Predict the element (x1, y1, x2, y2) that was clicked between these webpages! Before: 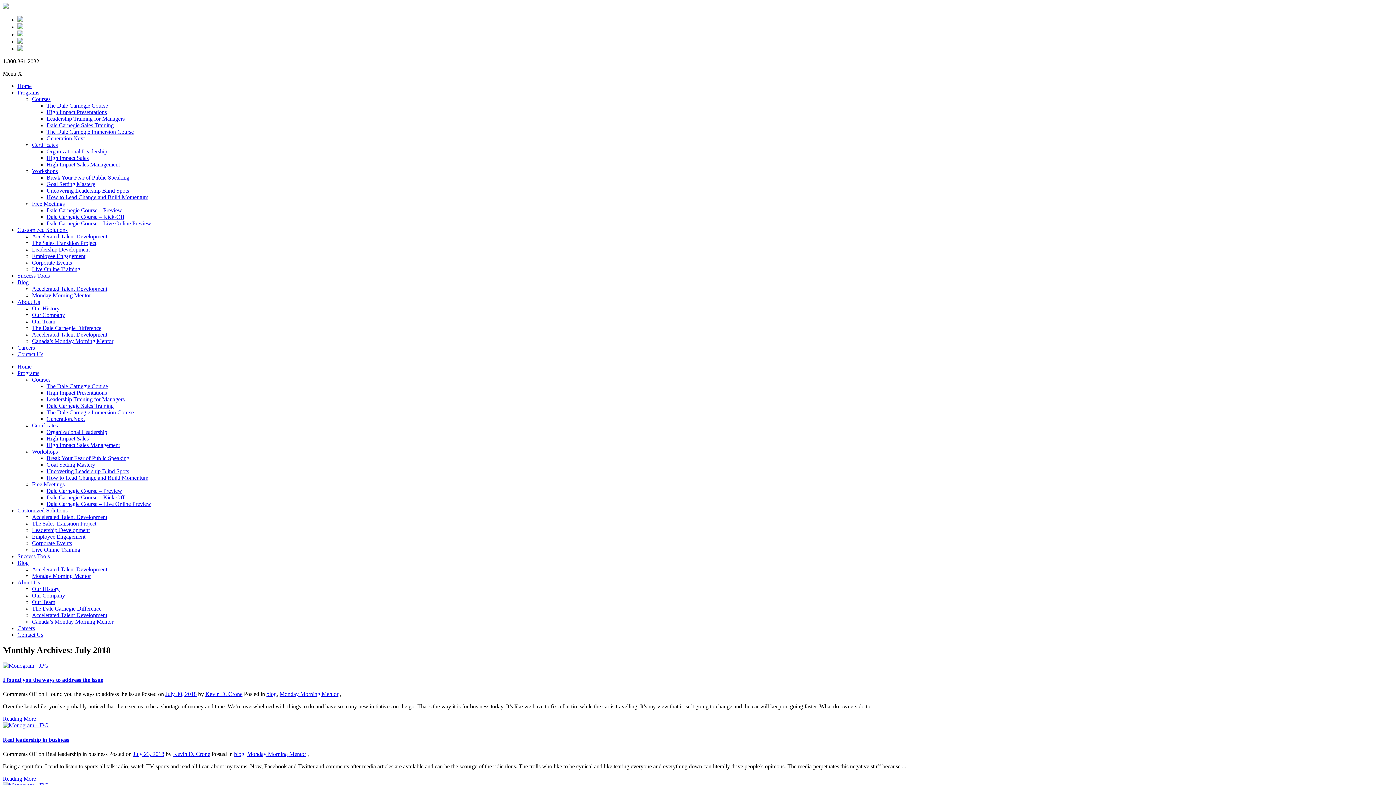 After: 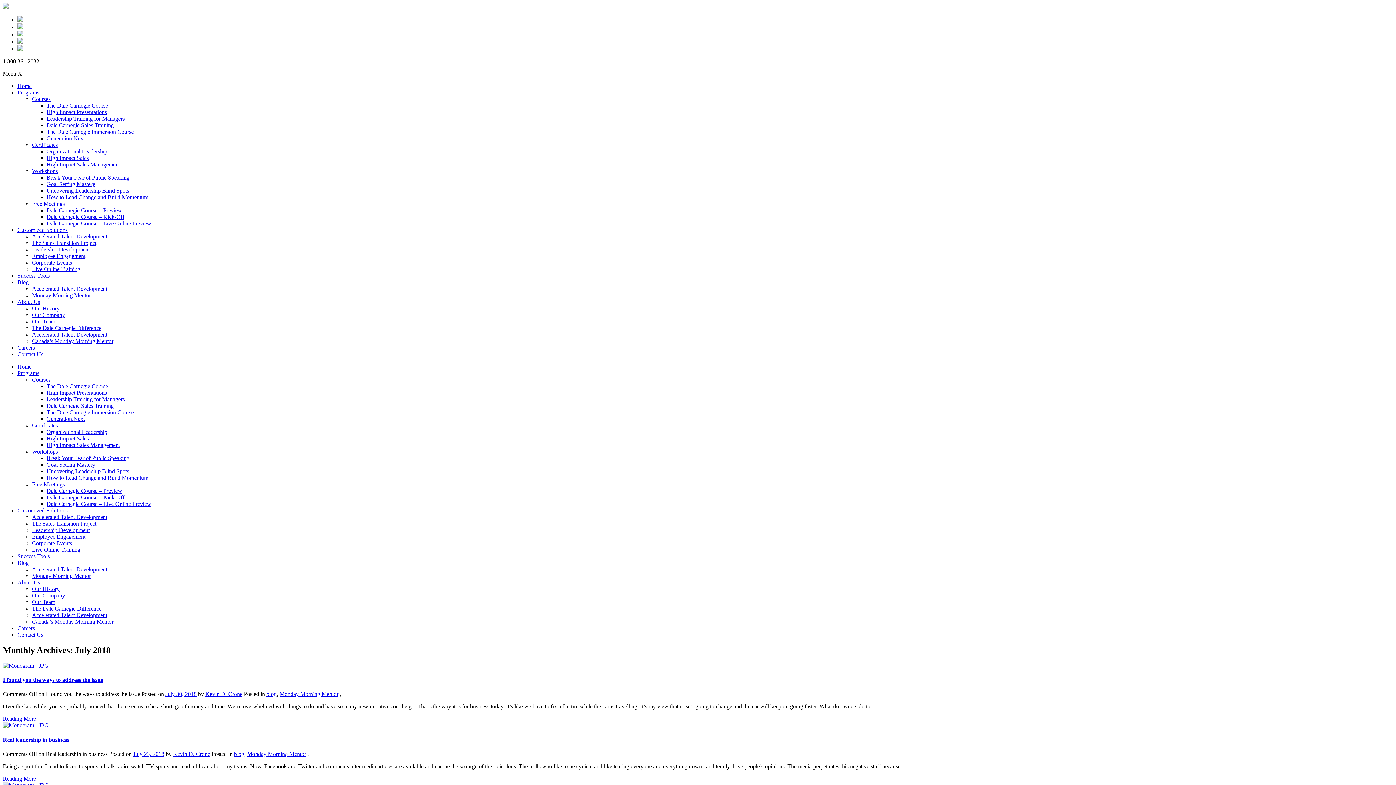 Action: bbox: (32, 422, 57, 428) label: Certificates